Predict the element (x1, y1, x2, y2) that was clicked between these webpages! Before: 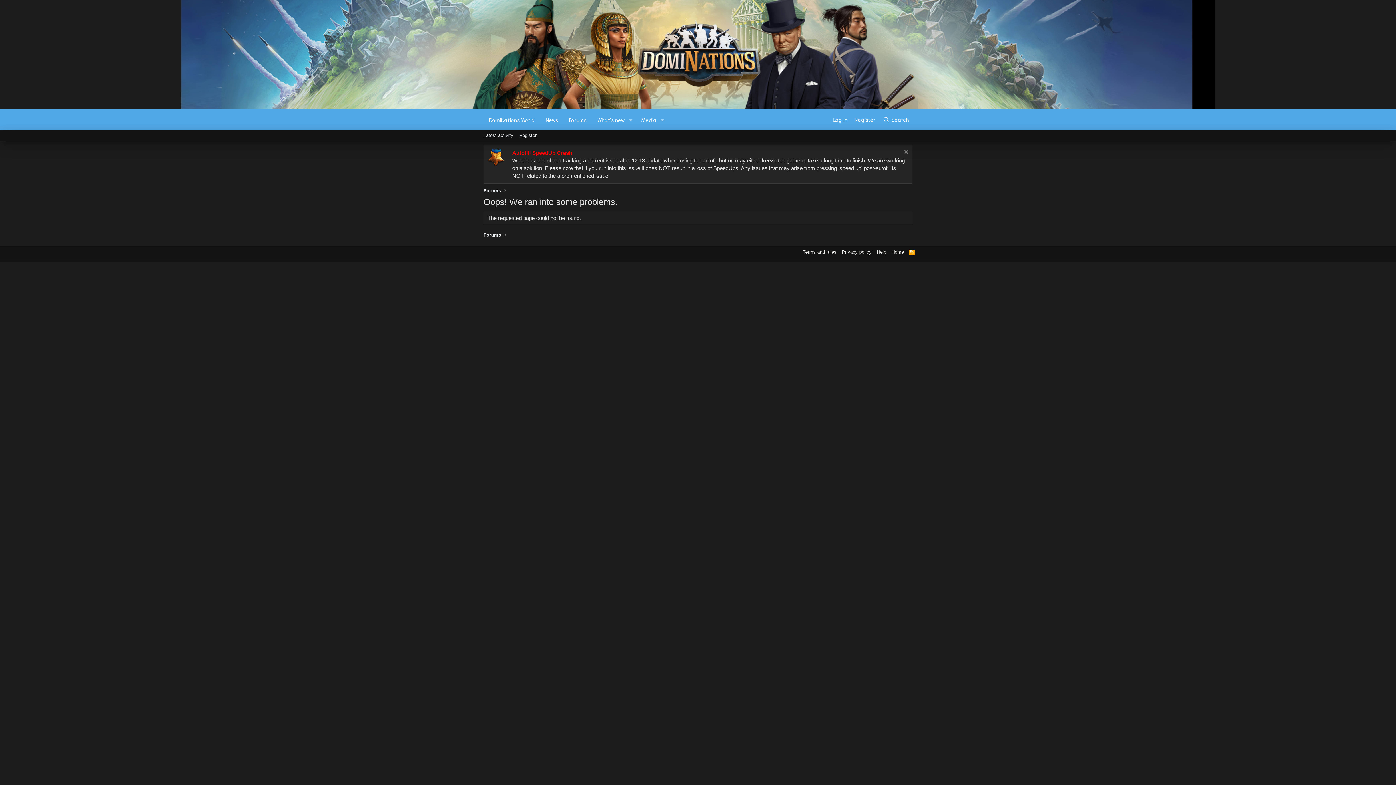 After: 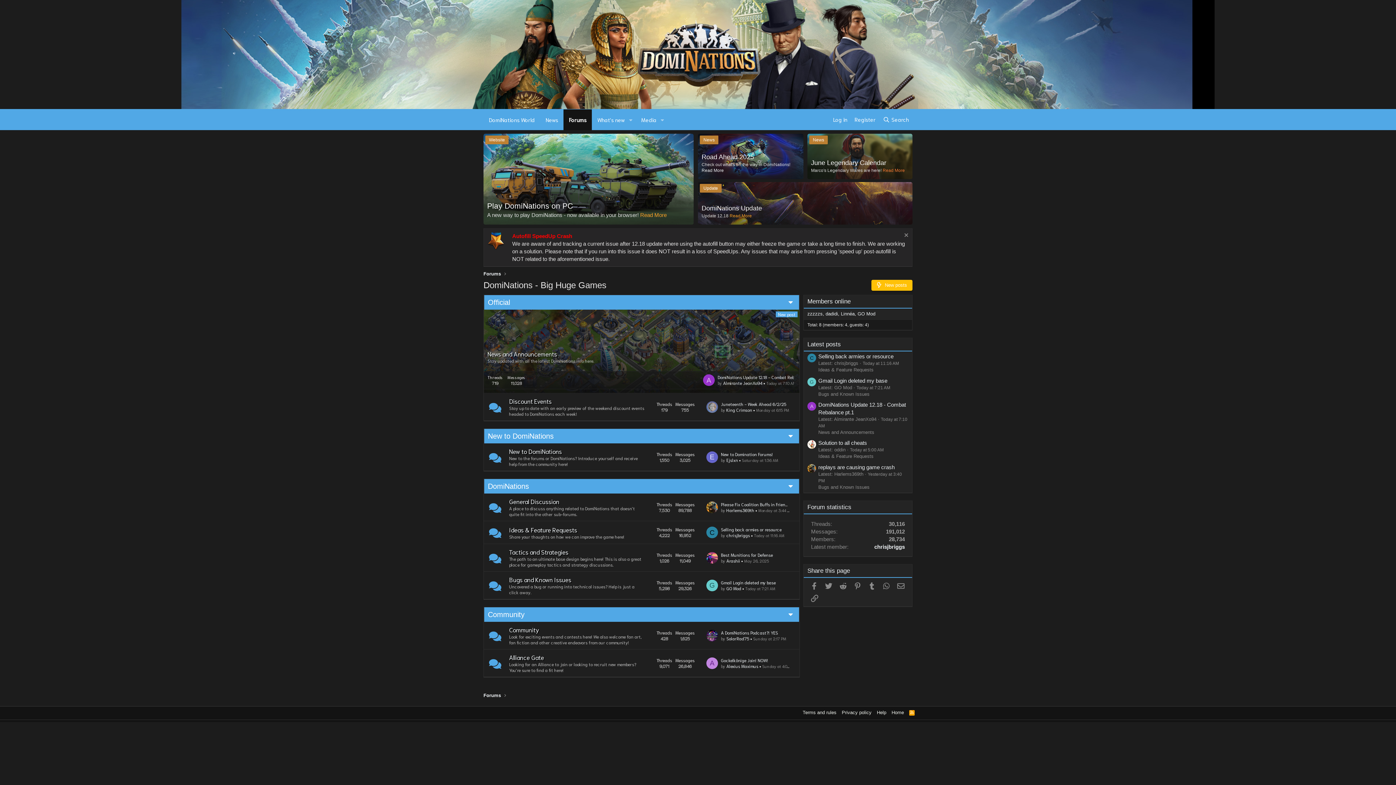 Action: label: Forums bbox: (483, 187, 501, 194)